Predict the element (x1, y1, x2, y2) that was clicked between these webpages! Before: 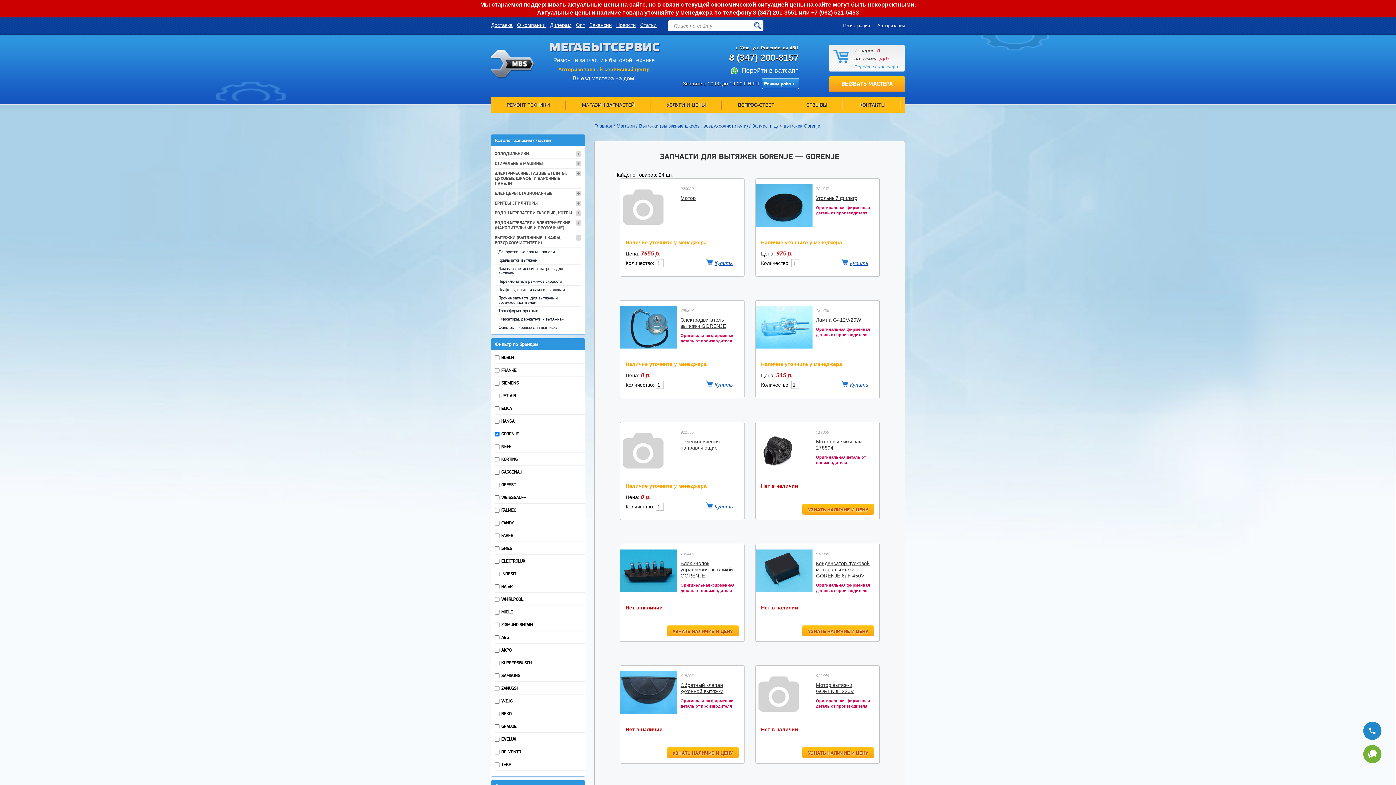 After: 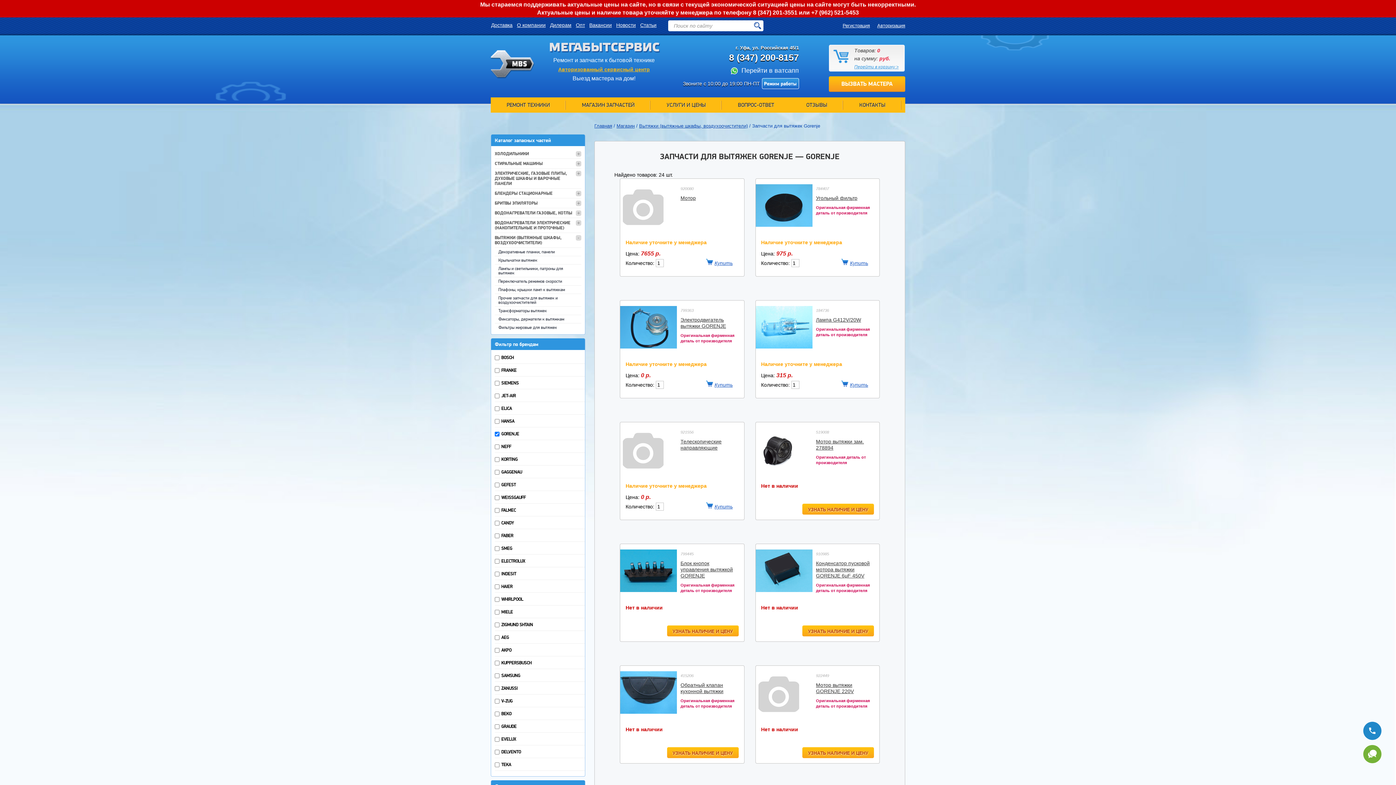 Action: label: 8 (347) 200-8157 bbox: (668, 52, 799, 66)